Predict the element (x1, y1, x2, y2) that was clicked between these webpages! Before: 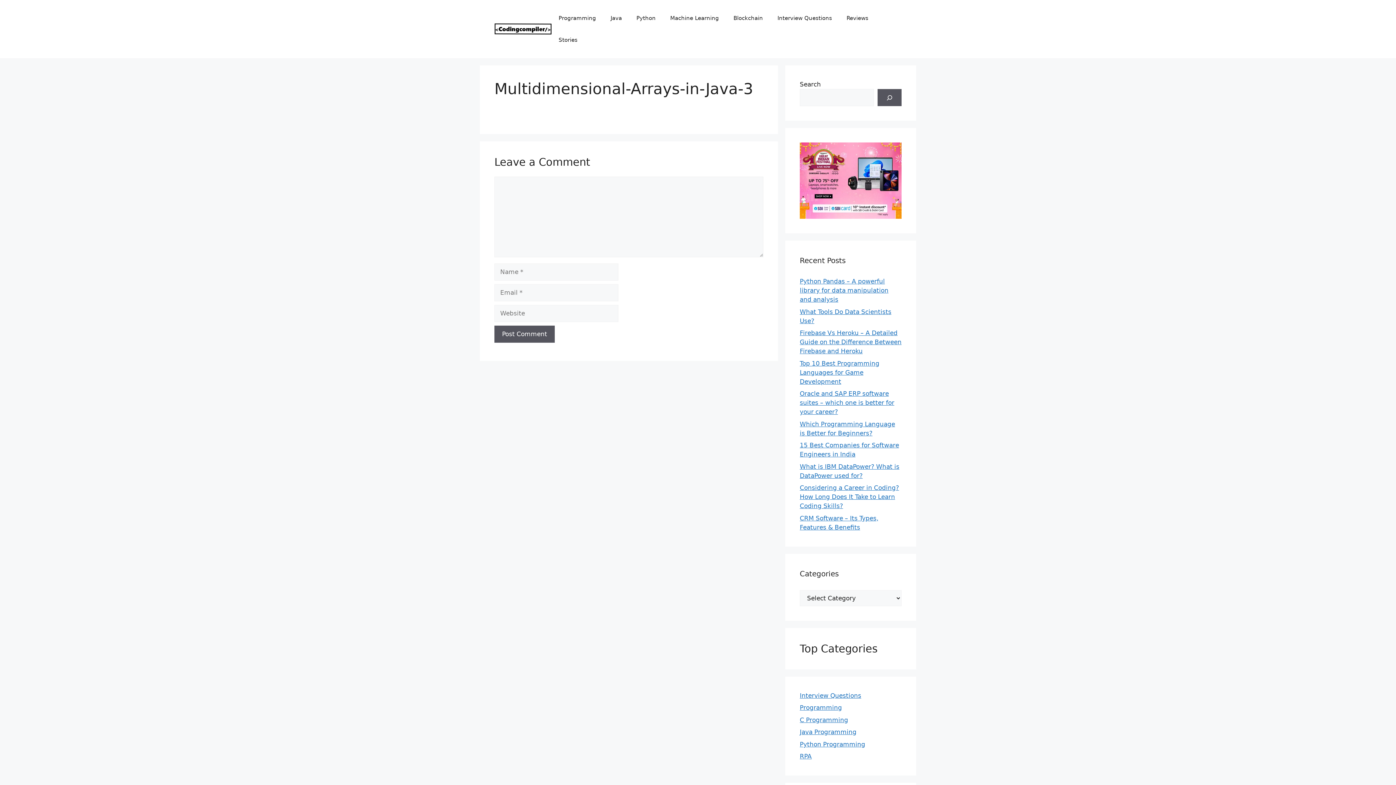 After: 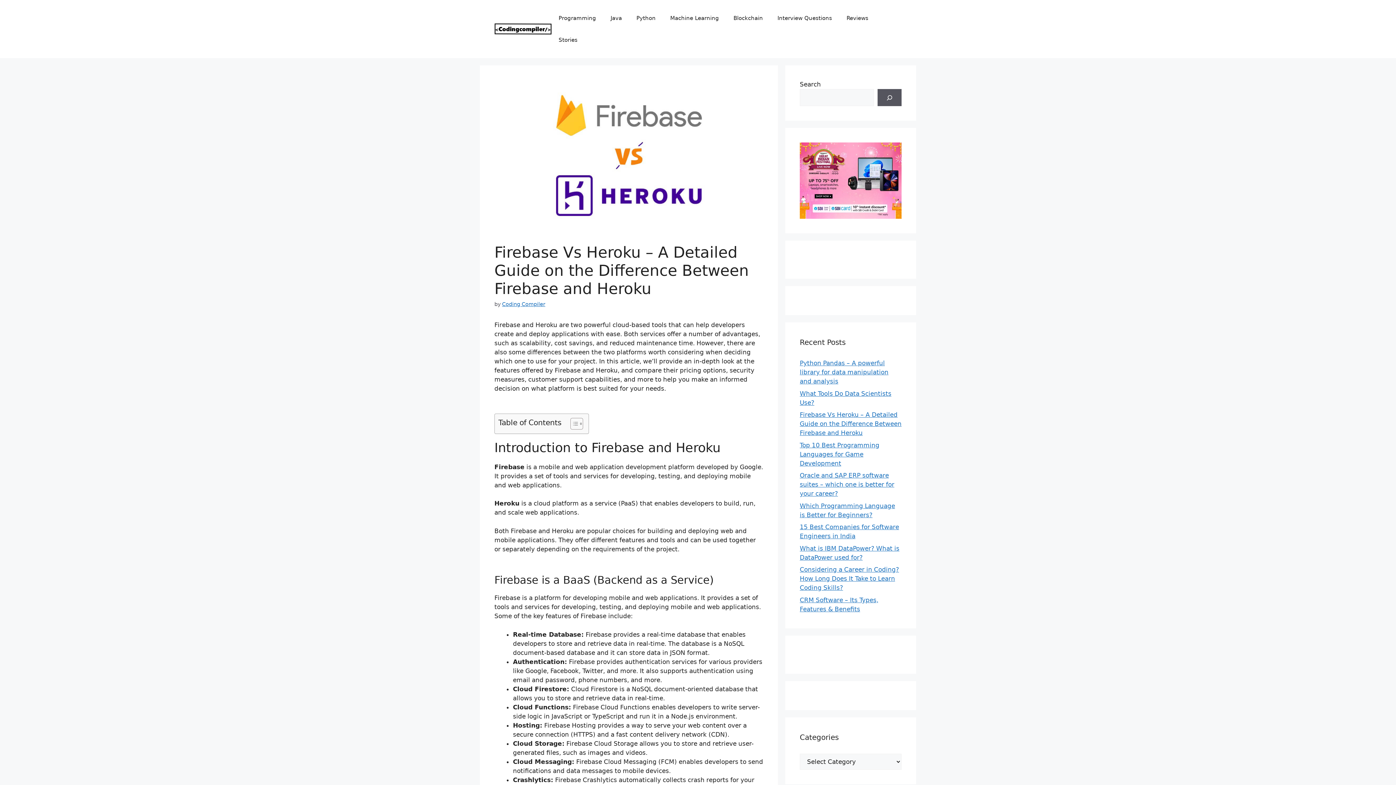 Action: bbox: (800, 329, 901, 354) label: Firebase Vs Heroku – A Detailed Guide on the Difference Between Firebase and Heroku